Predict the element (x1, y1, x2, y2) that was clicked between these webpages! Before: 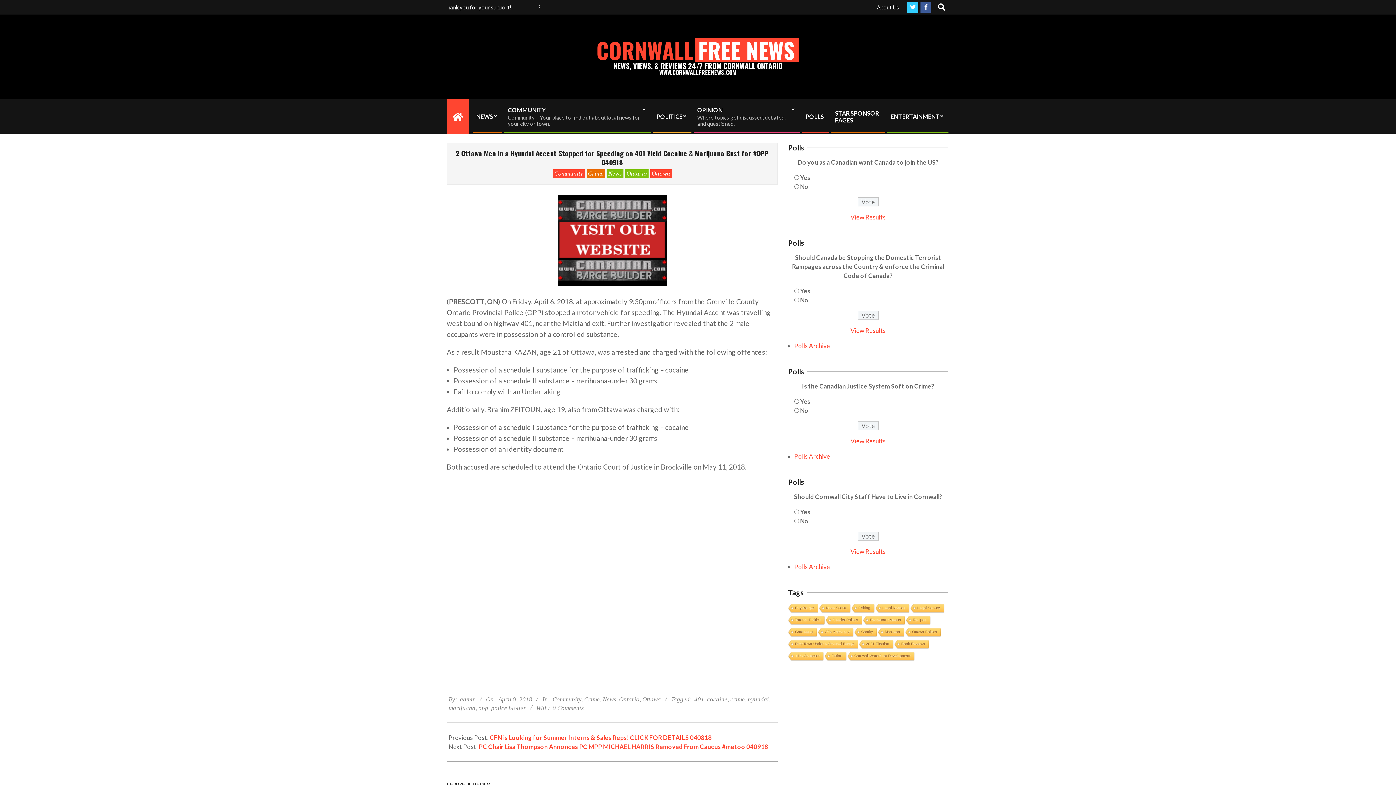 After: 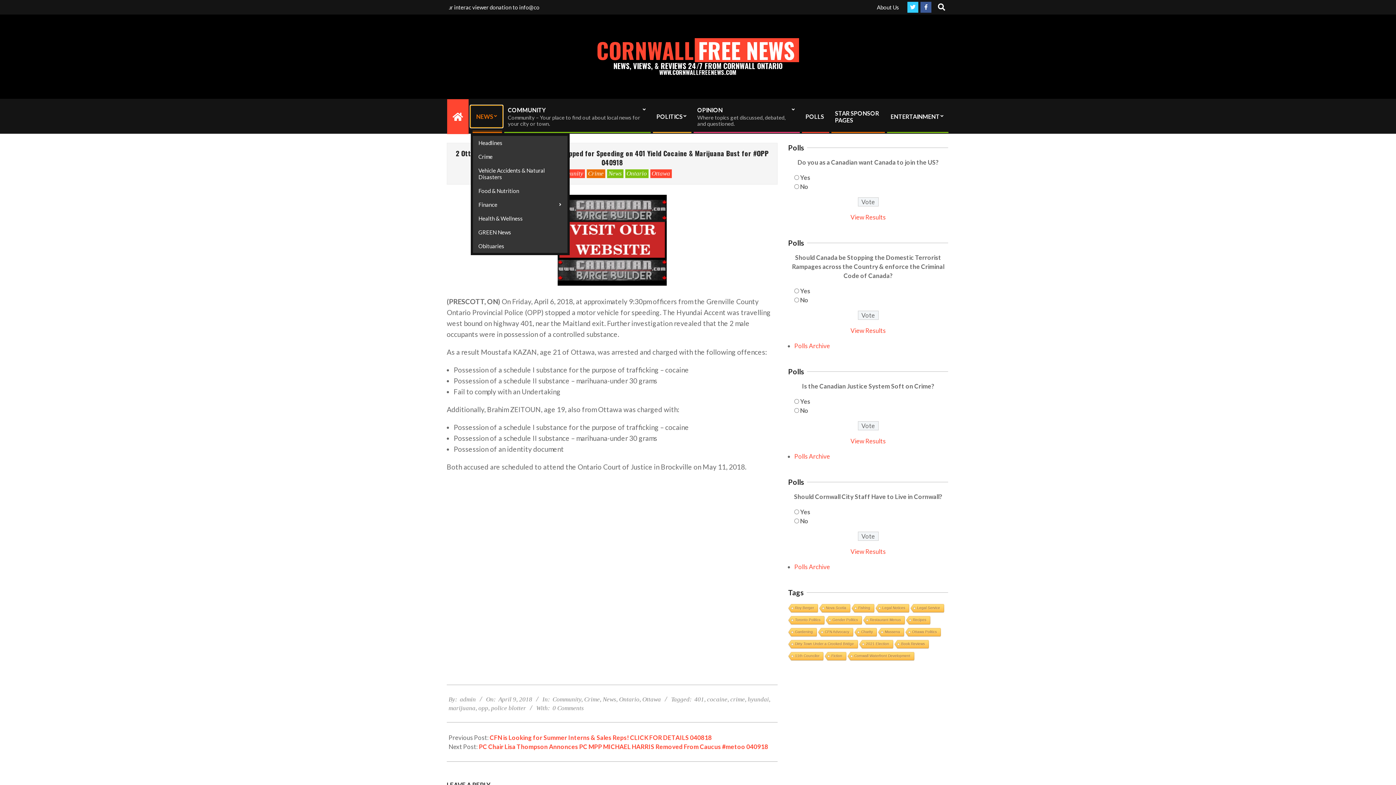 Action: bbox: (470, 105, 502, 127) label: NEWS